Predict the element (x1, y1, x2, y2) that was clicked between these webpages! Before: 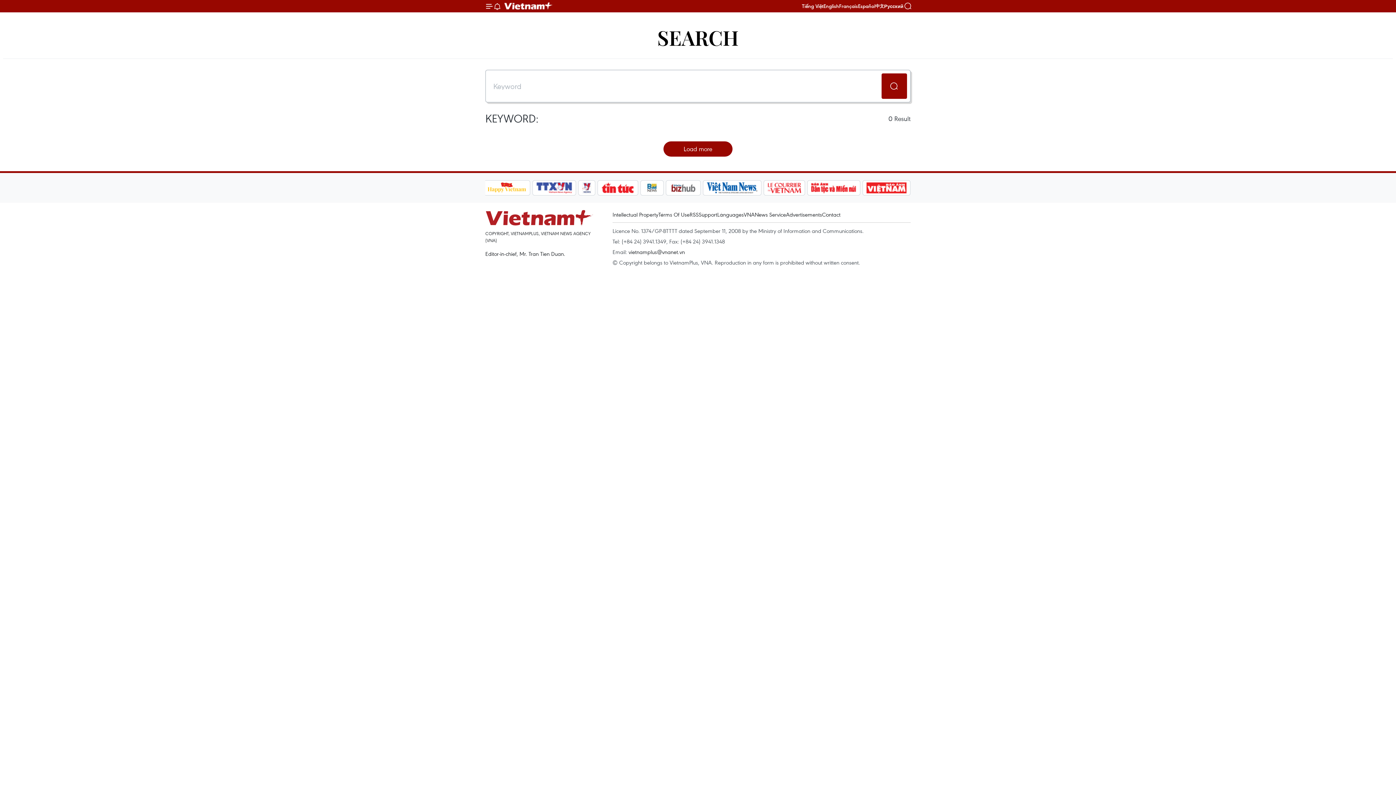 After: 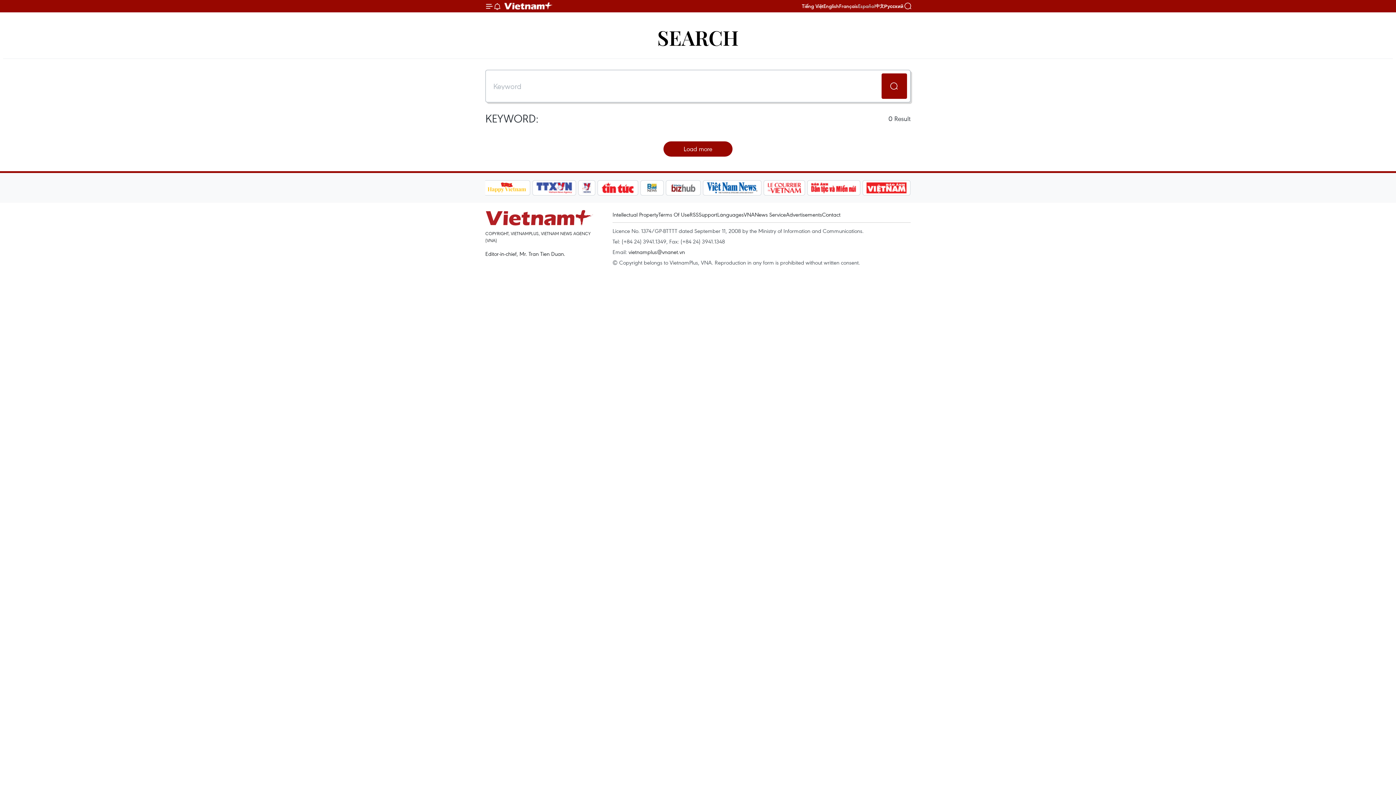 Action: label: Español bbox: (858, 2, 875, 9)